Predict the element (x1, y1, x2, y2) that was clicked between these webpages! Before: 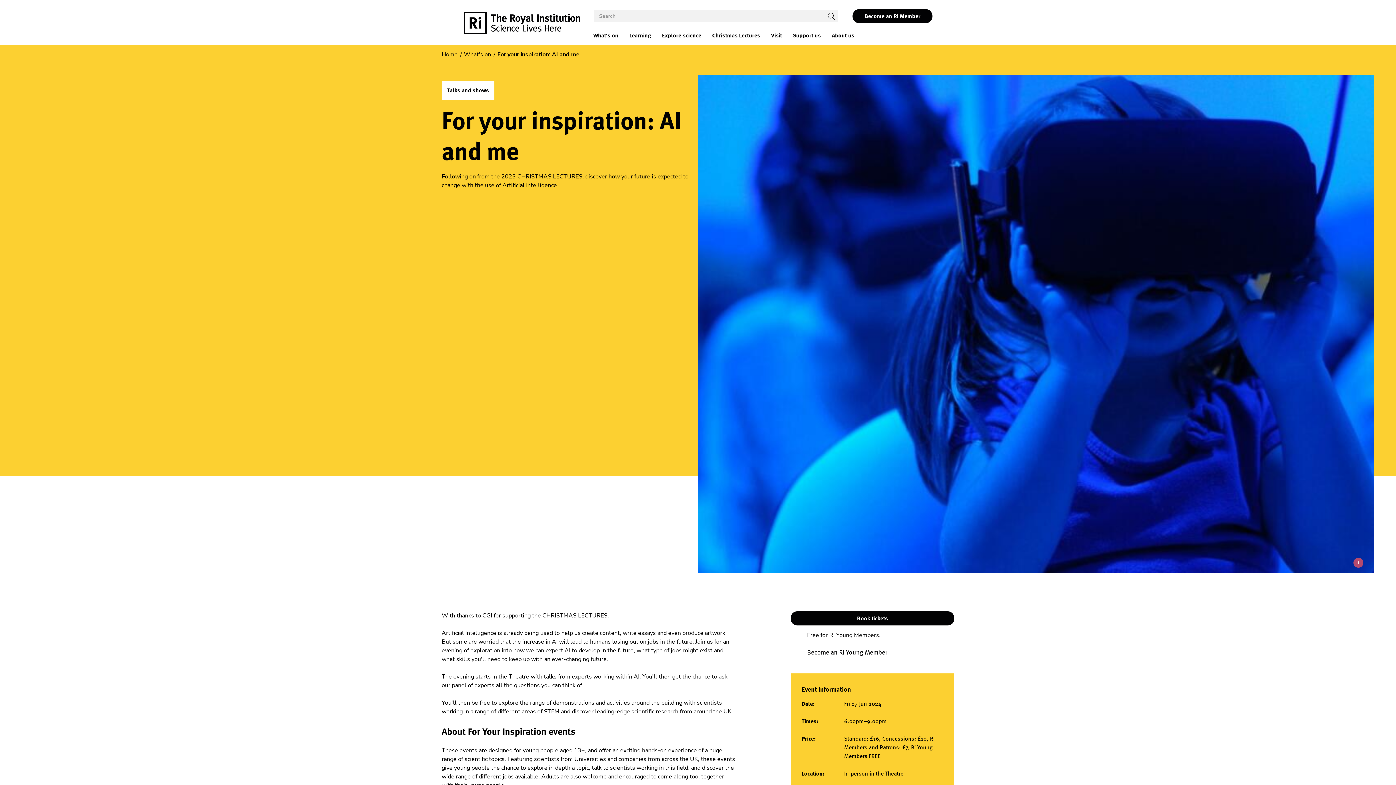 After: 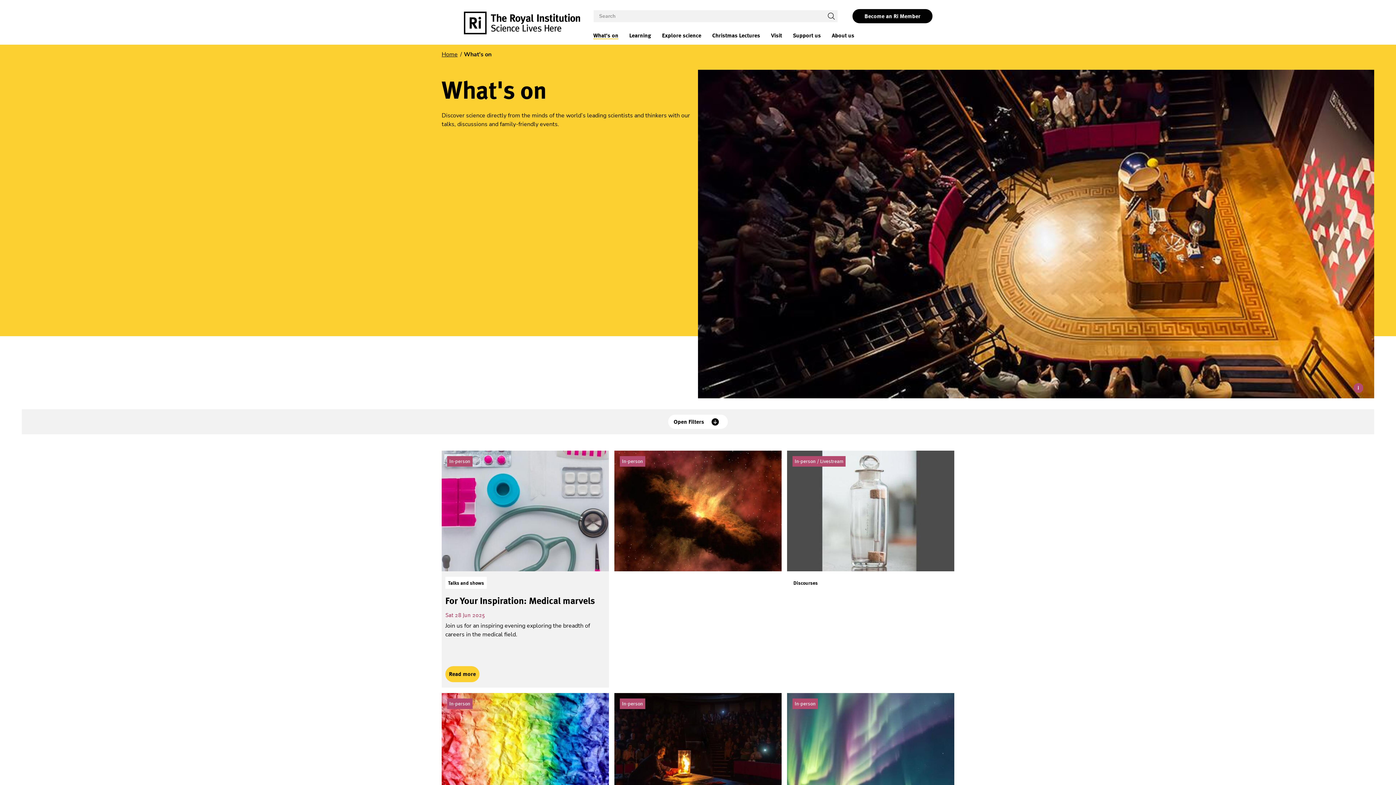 Action: label: What's on bbox: (593, 32, 629, 39)